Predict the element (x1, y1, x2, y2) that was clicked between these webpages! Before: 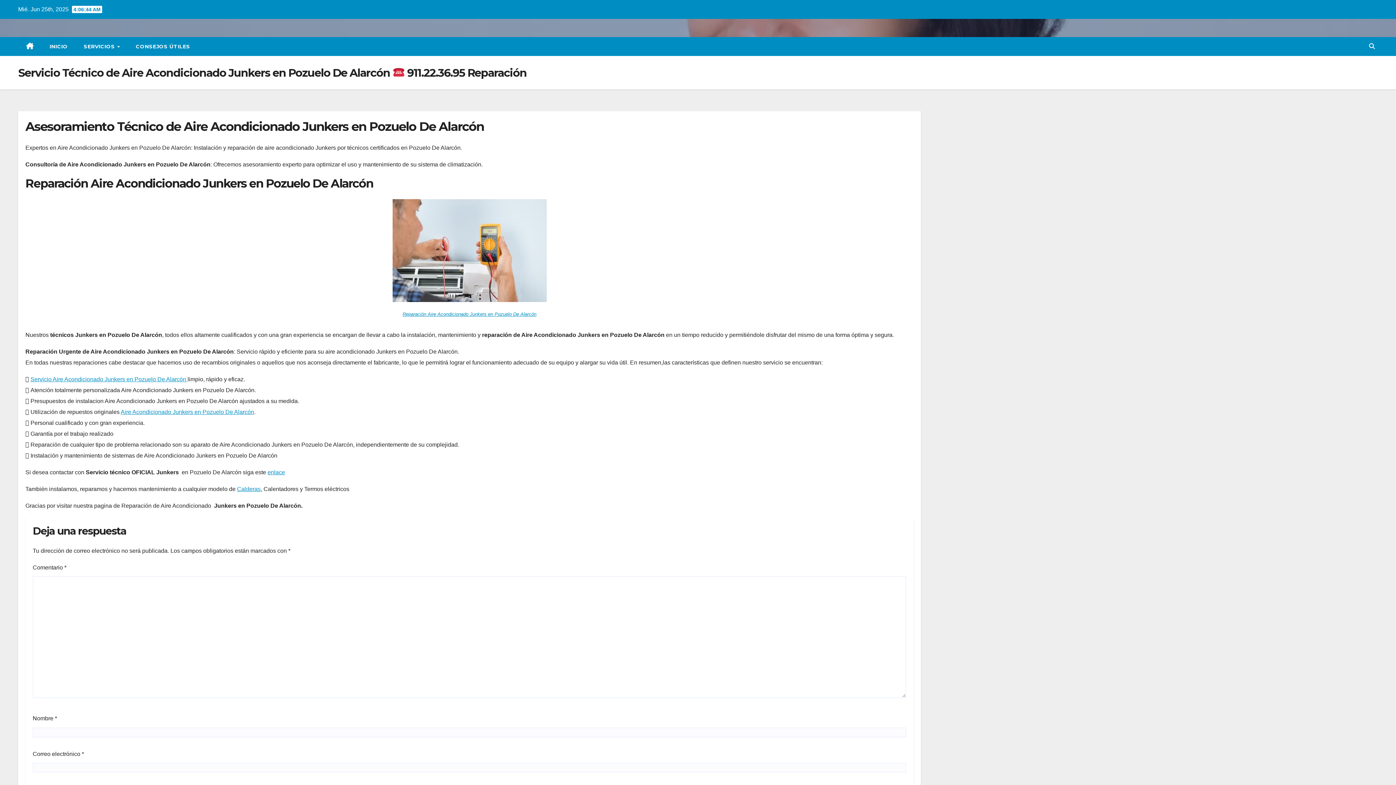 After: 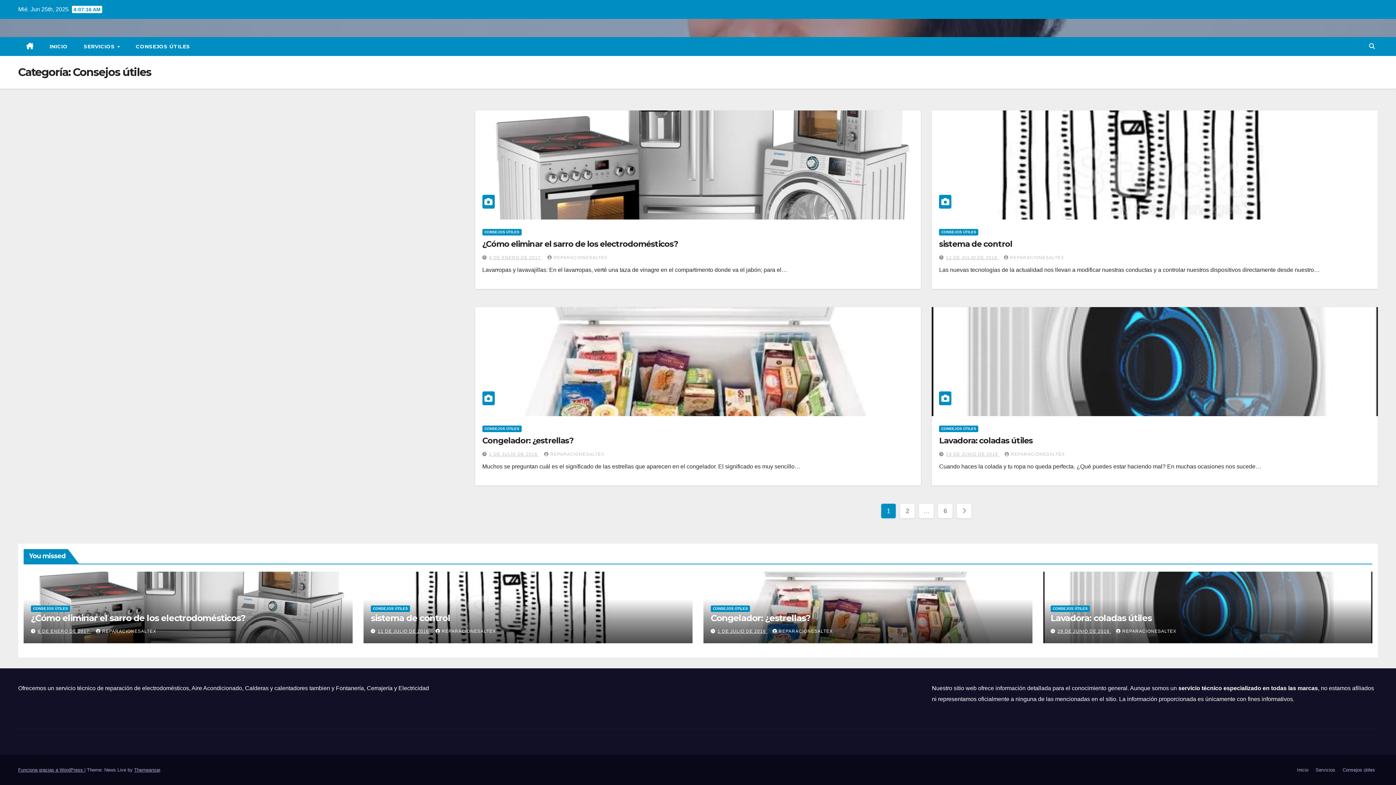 Action: label: CONSEJOS ÚTILES bbox: (127, 37, 198, 56)